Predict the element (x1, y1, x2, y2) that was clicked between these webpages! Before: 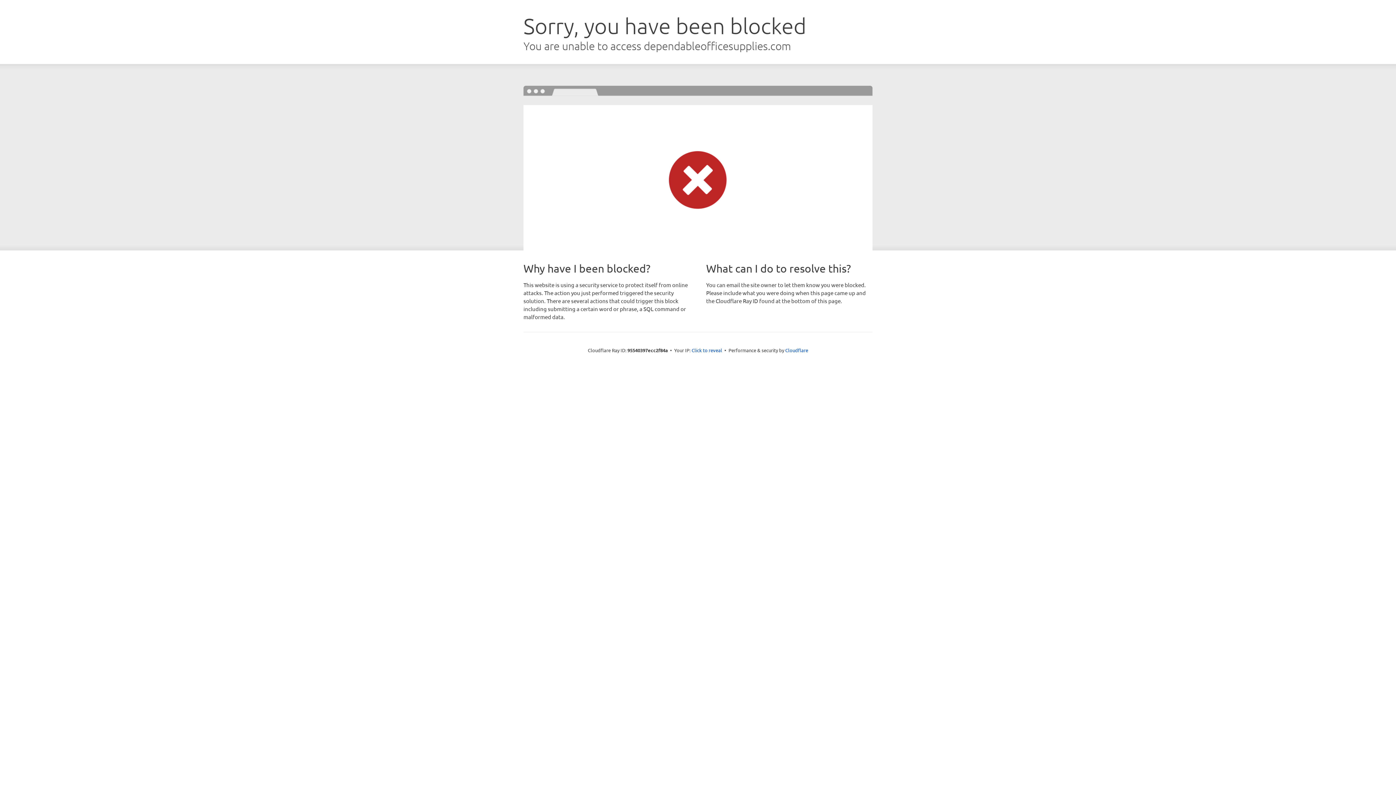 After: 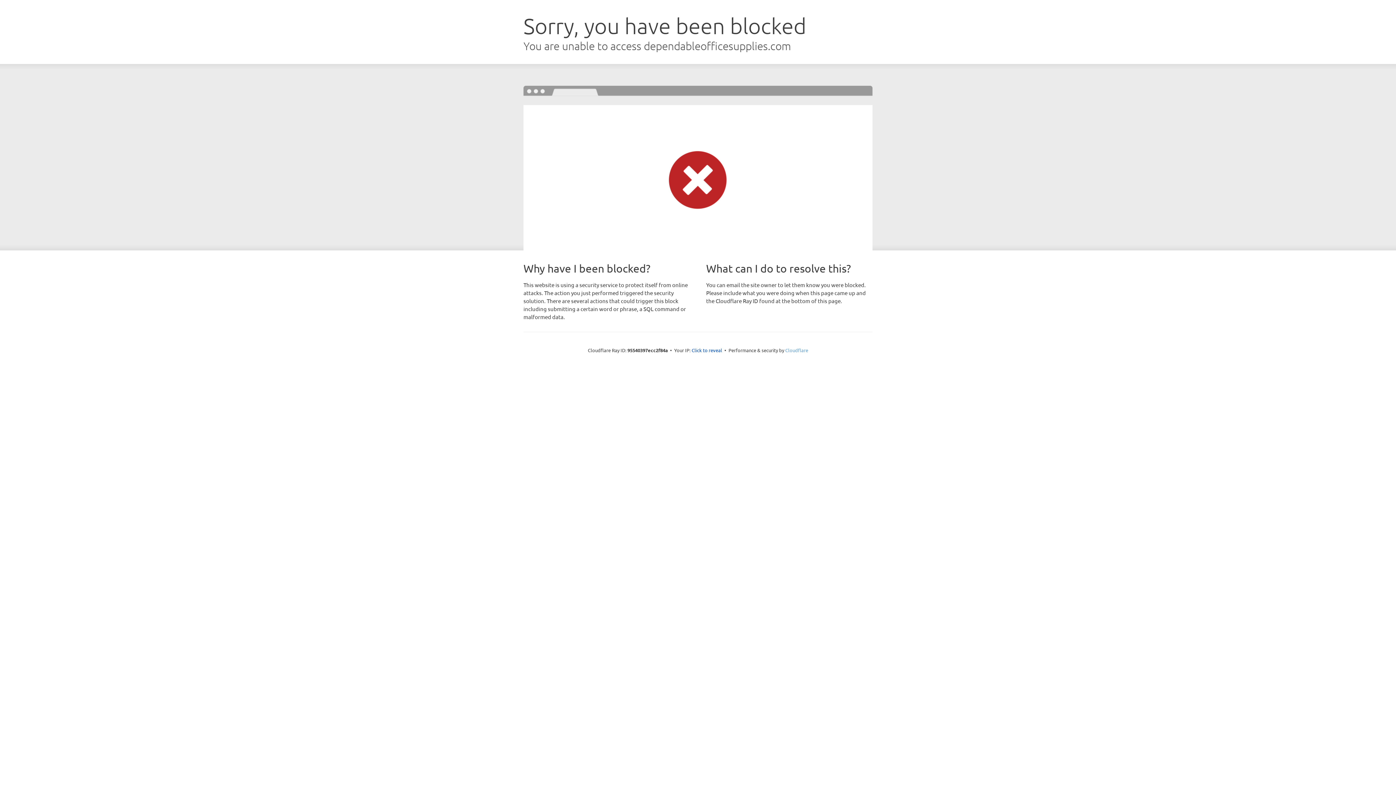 Action: label: Cloudflare bbox: (785, 347, 808, 353)